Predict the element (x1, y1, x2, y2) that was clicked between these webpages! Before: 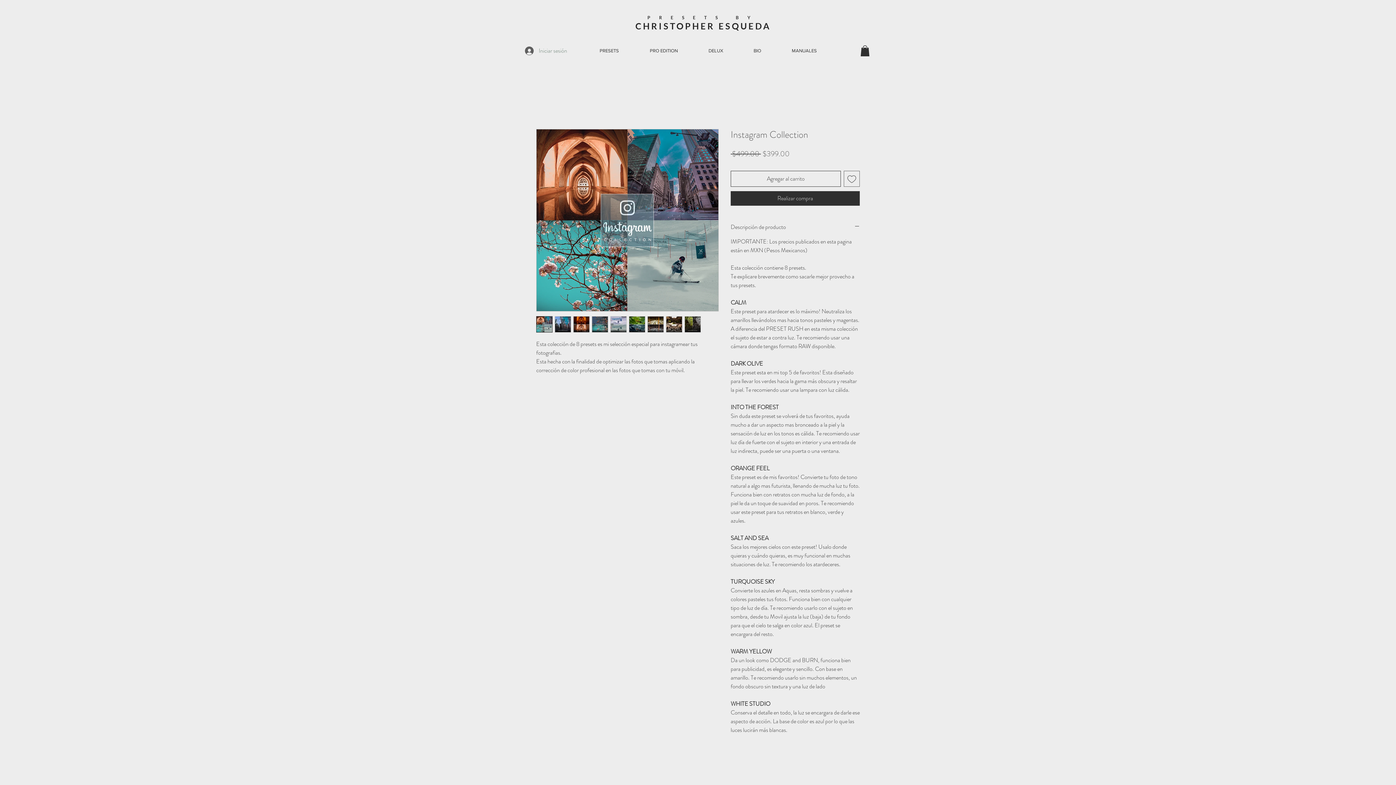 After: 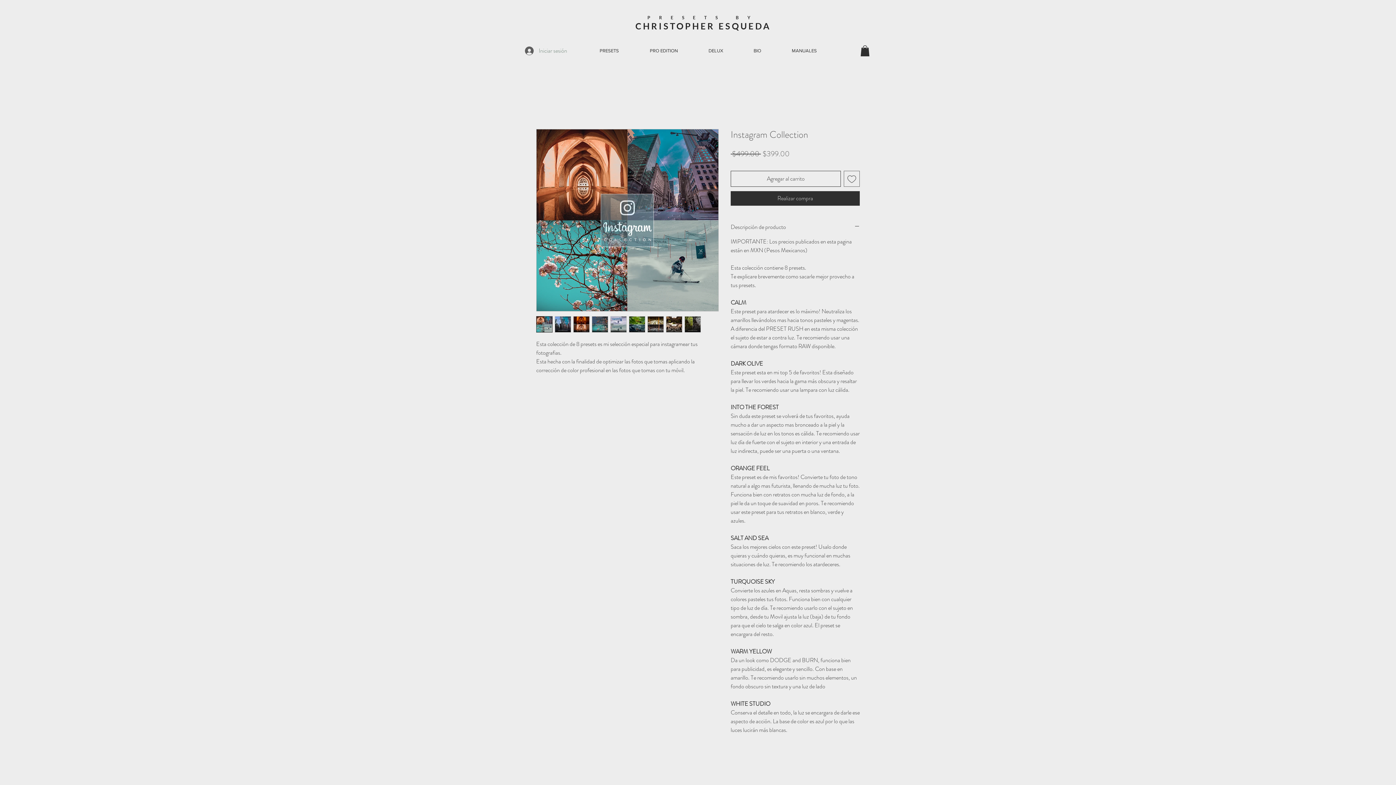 Action: bbox: (647, 316, 664, 332)